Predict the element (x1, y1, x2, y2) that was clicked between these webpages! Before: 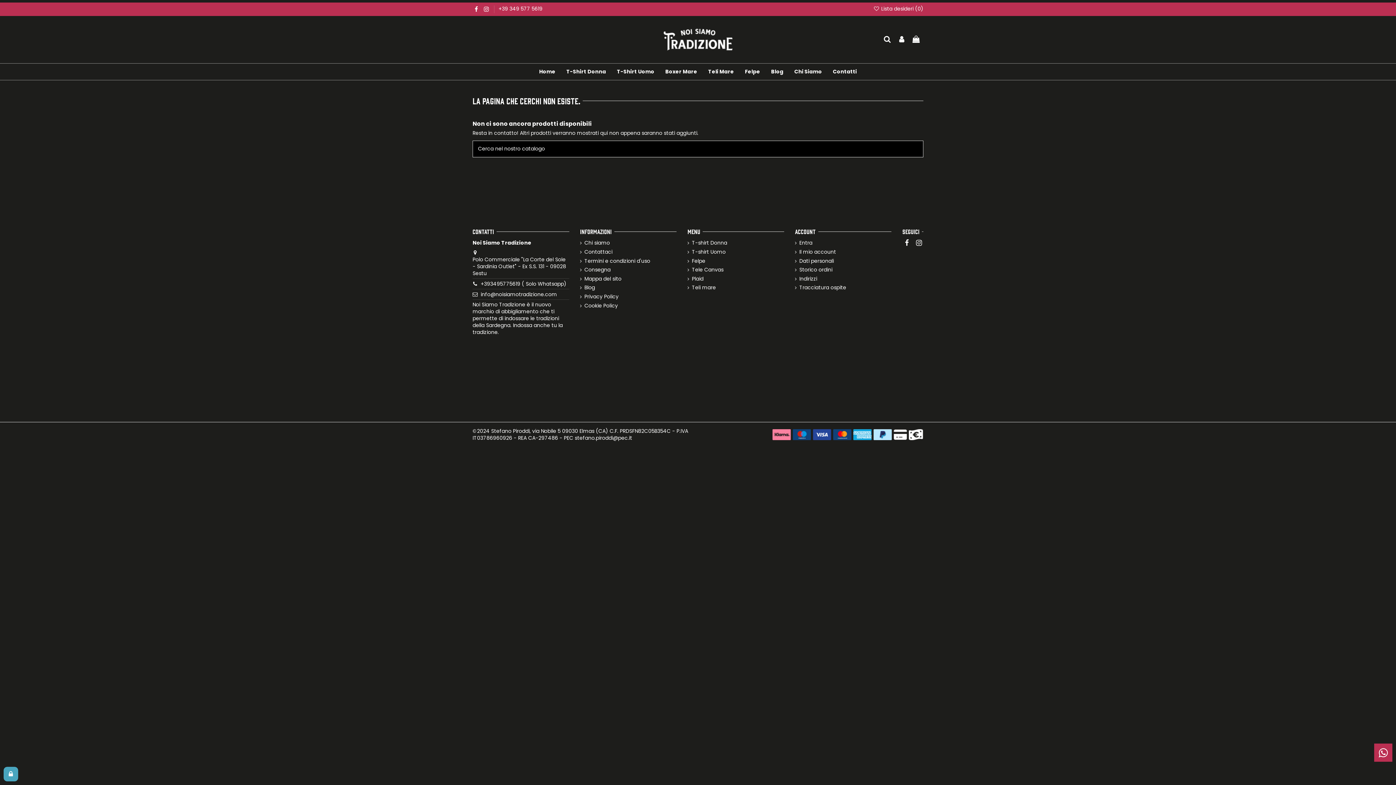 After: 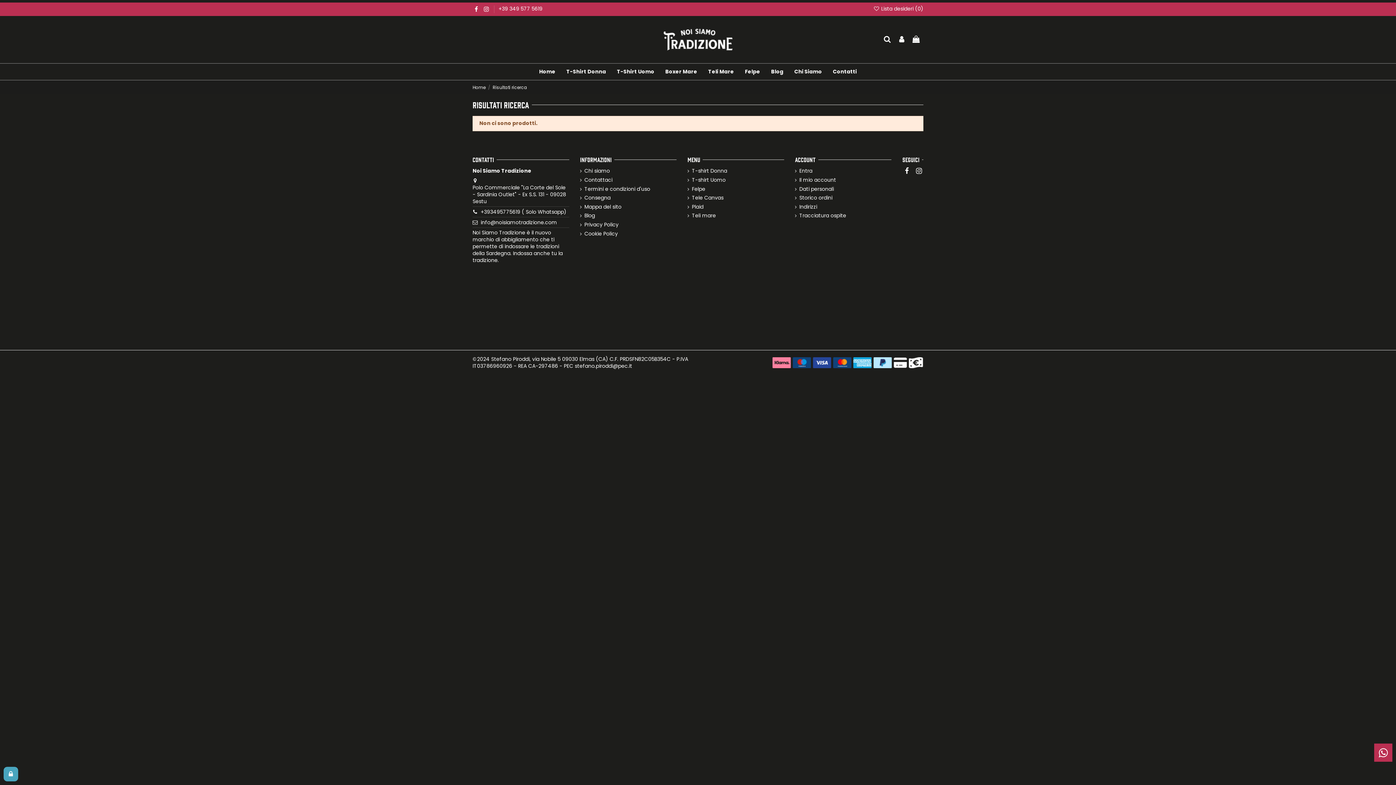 Action: bbox: (908, 140, 923, 157)